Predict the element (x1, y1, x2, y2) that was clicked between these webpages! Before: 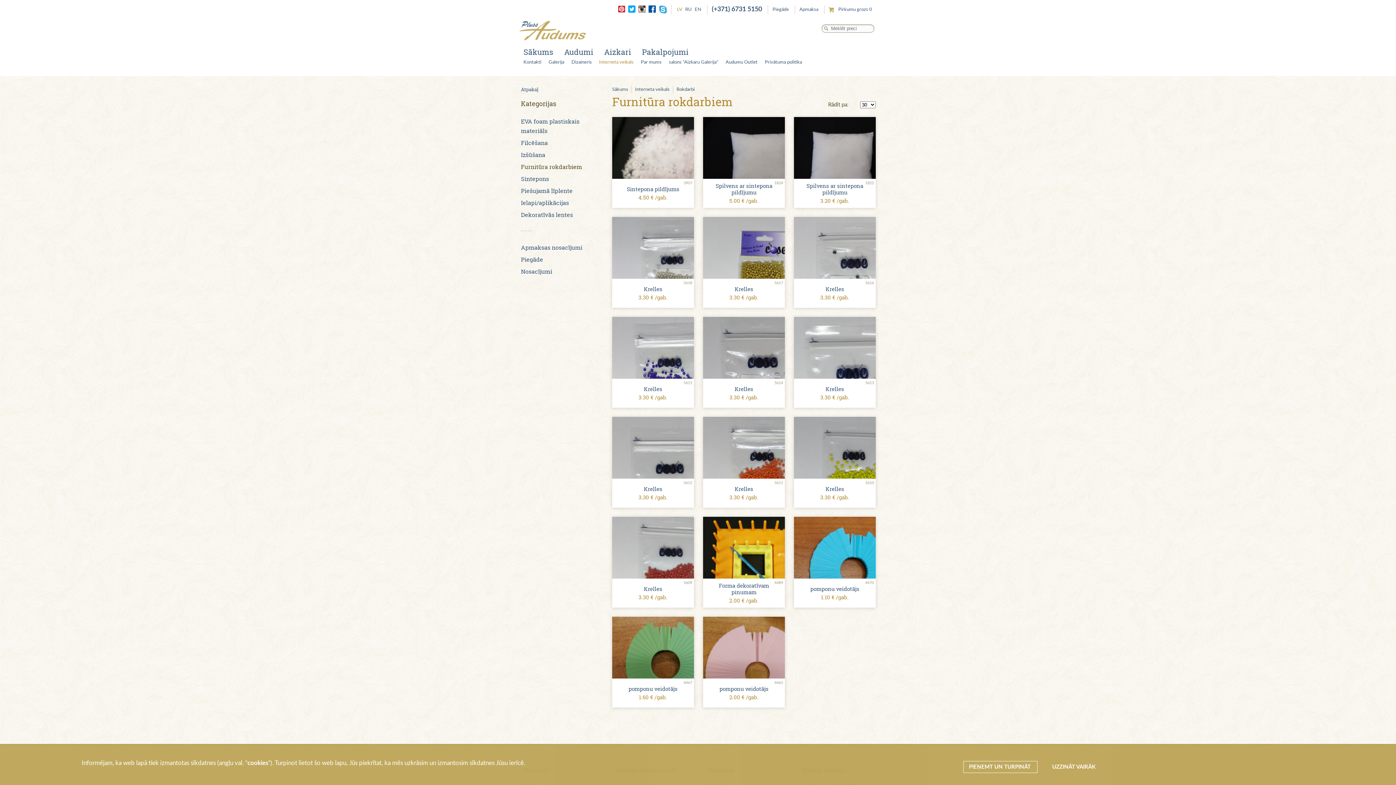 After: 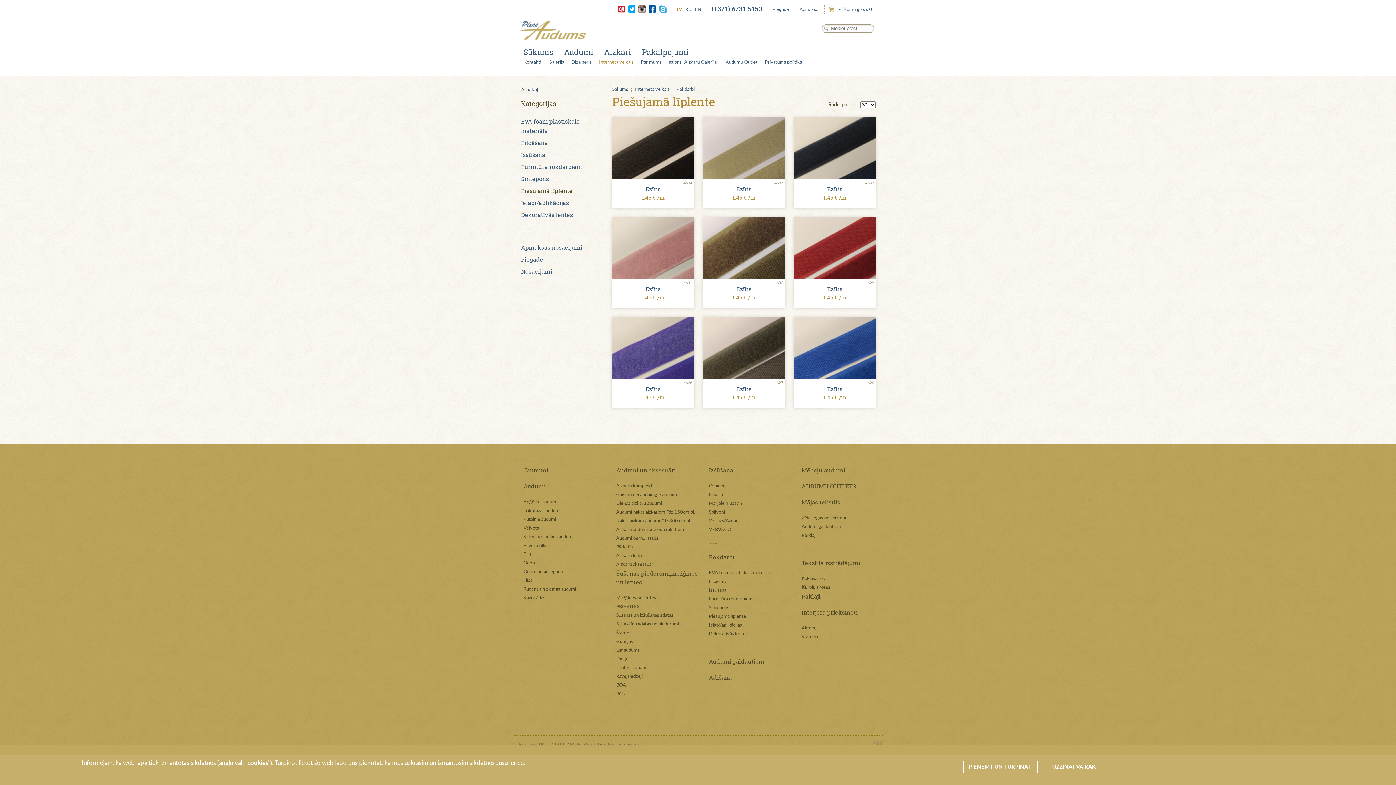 Action: bbox: (521, 186, 572, 194) label: Piešujamā līplente